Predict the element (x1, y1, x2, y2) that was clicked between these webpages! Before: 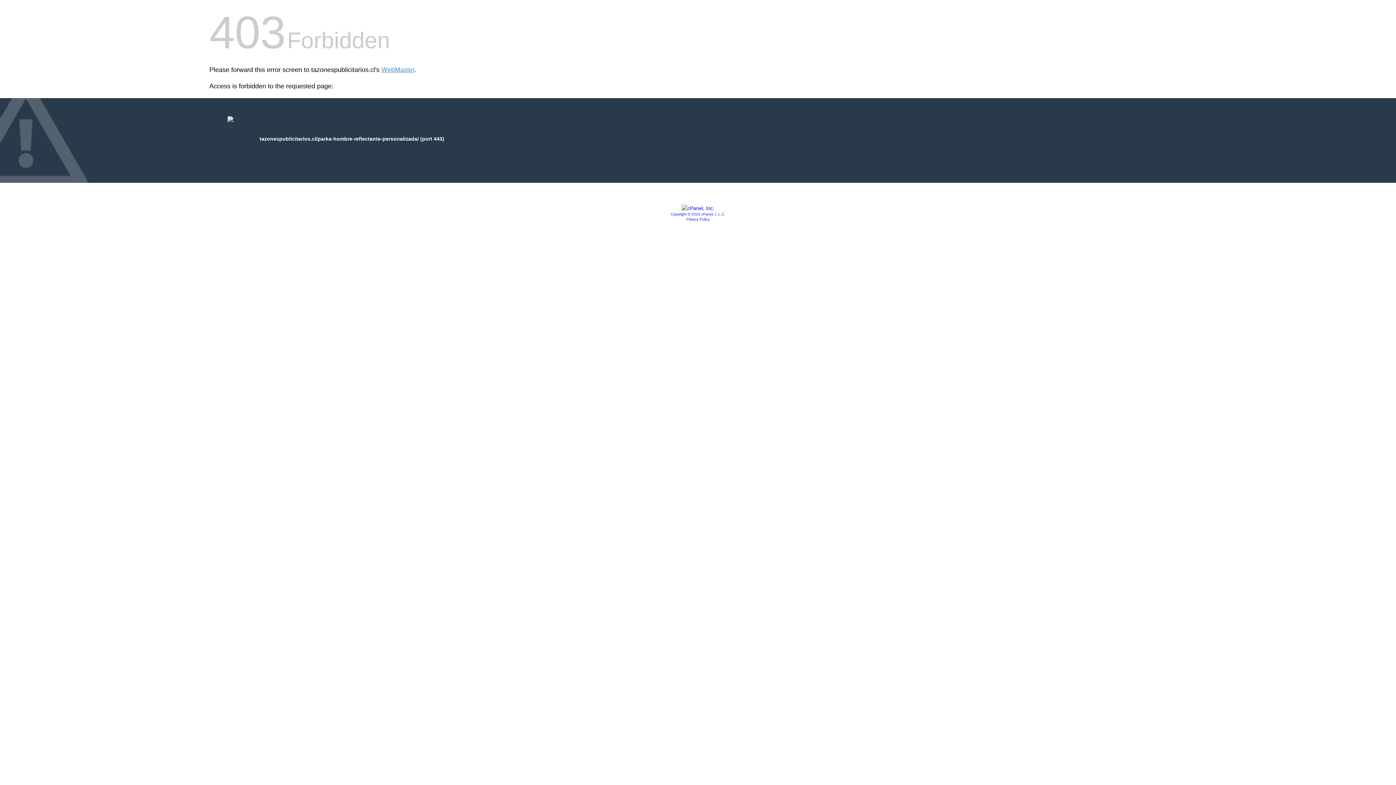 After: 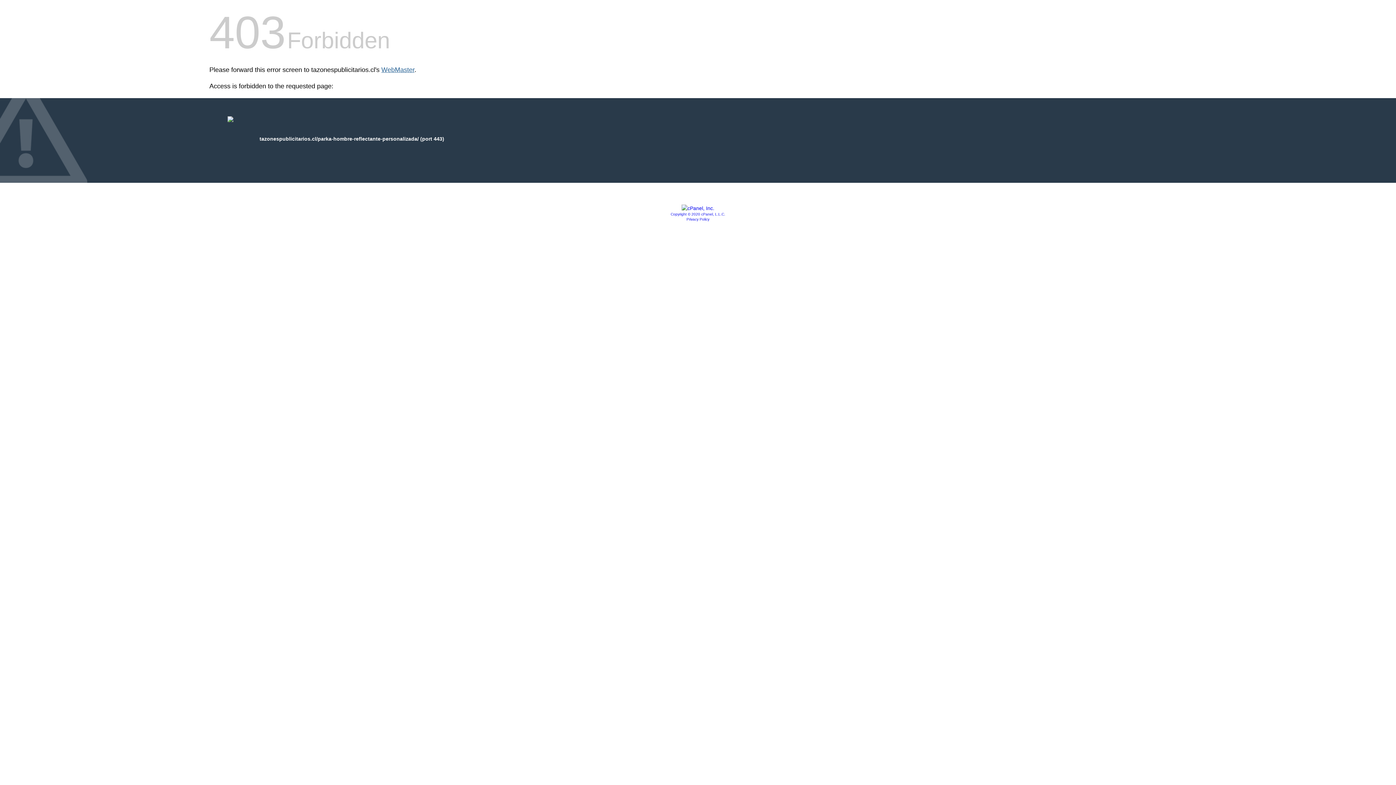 Action: bbox: (381, 66, 414, 73) label: WebMaster